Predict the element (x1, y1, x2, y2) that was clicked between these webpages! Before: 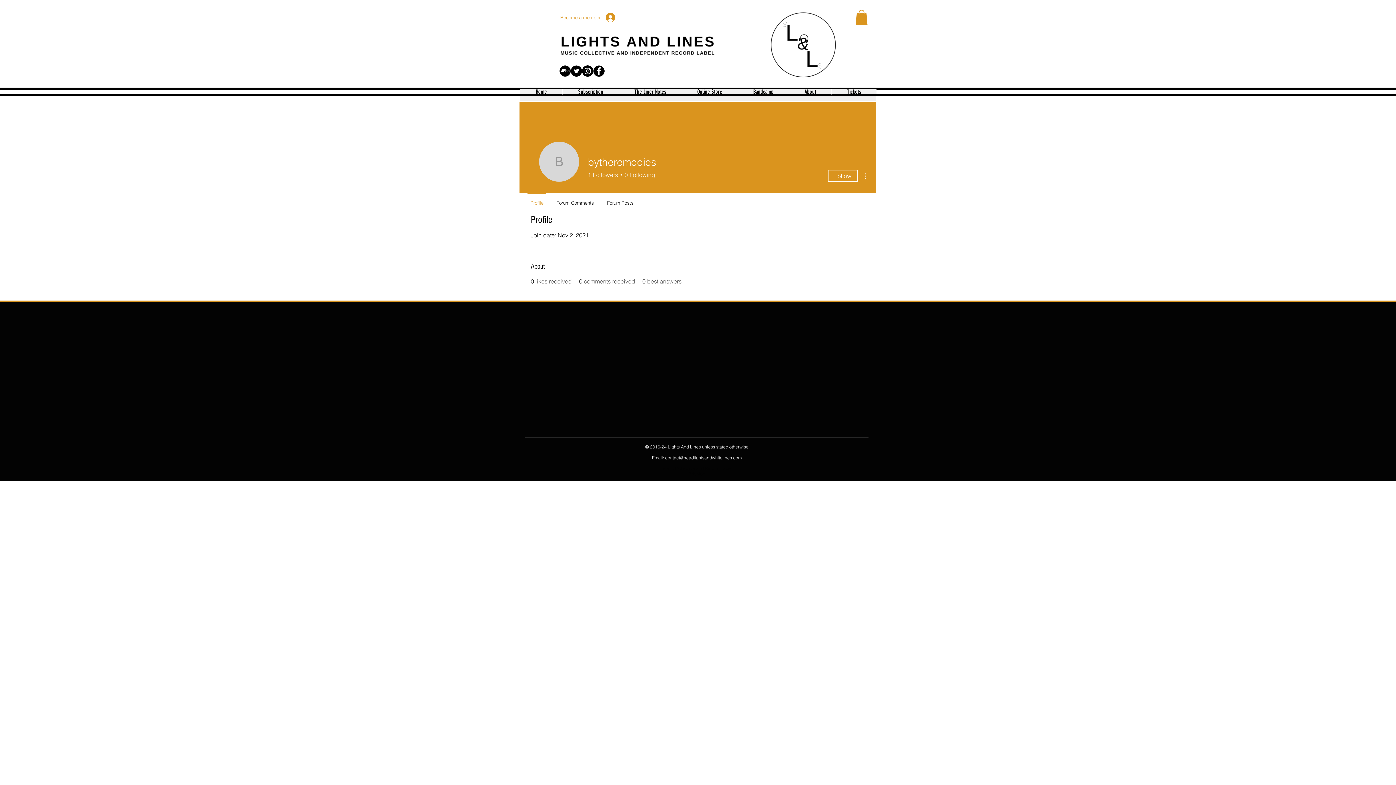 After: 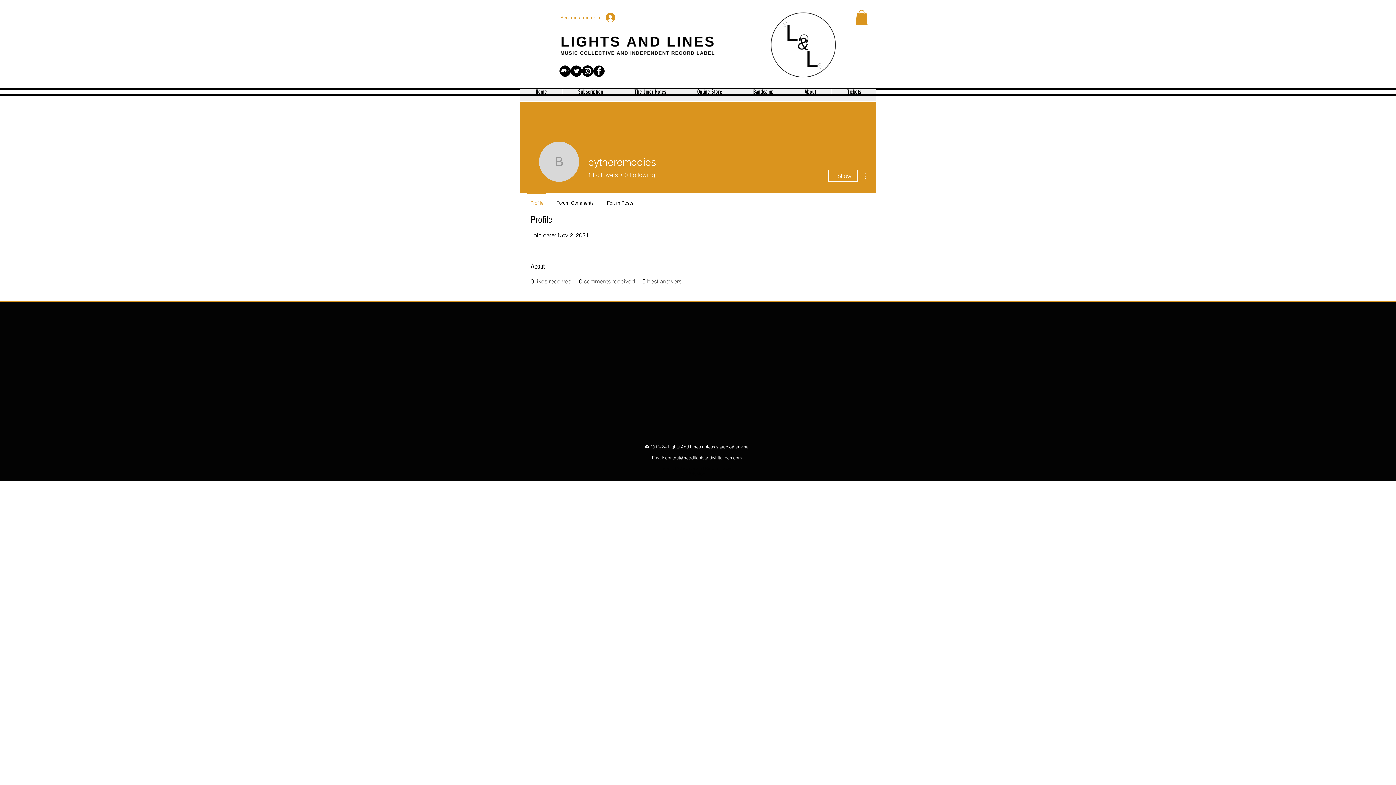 Action: bbox: (855, 9, 868, 24)